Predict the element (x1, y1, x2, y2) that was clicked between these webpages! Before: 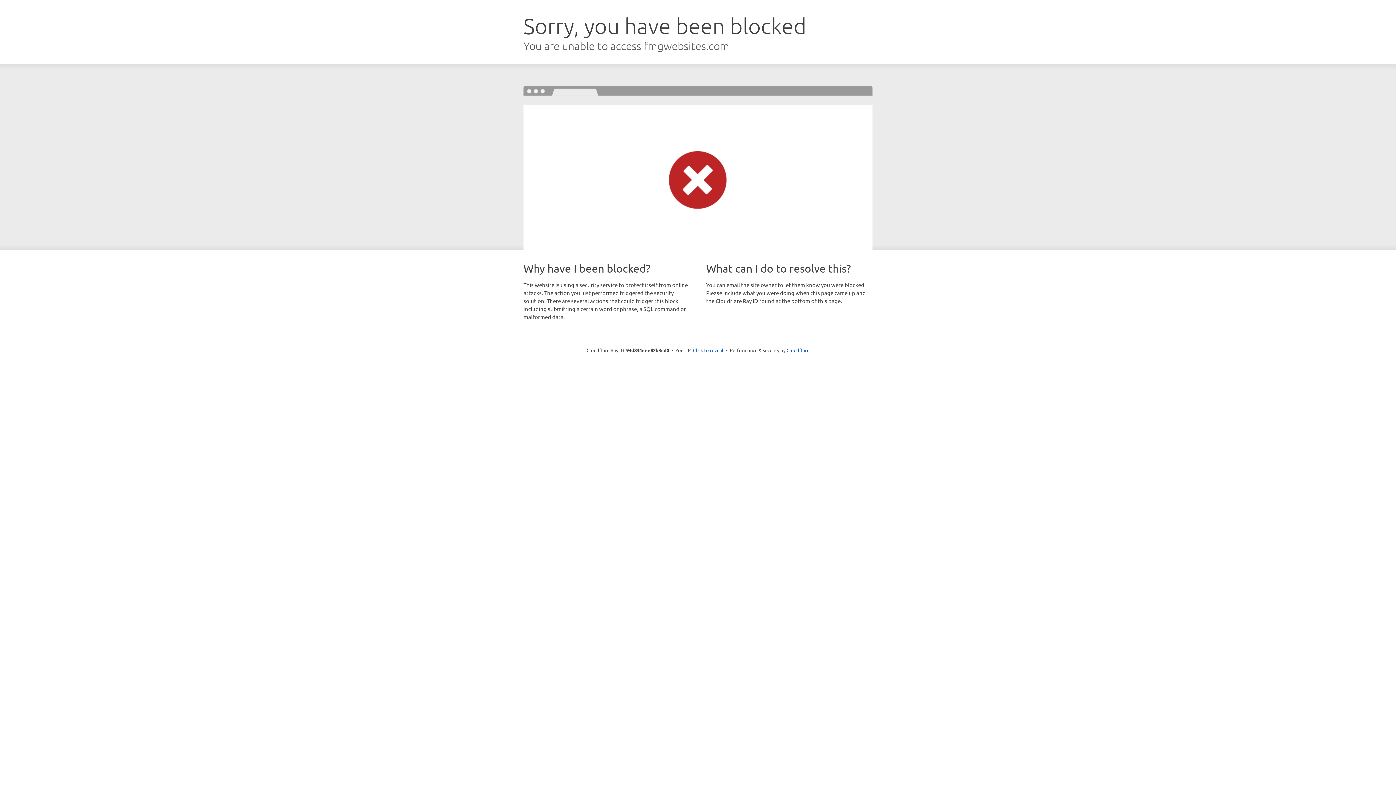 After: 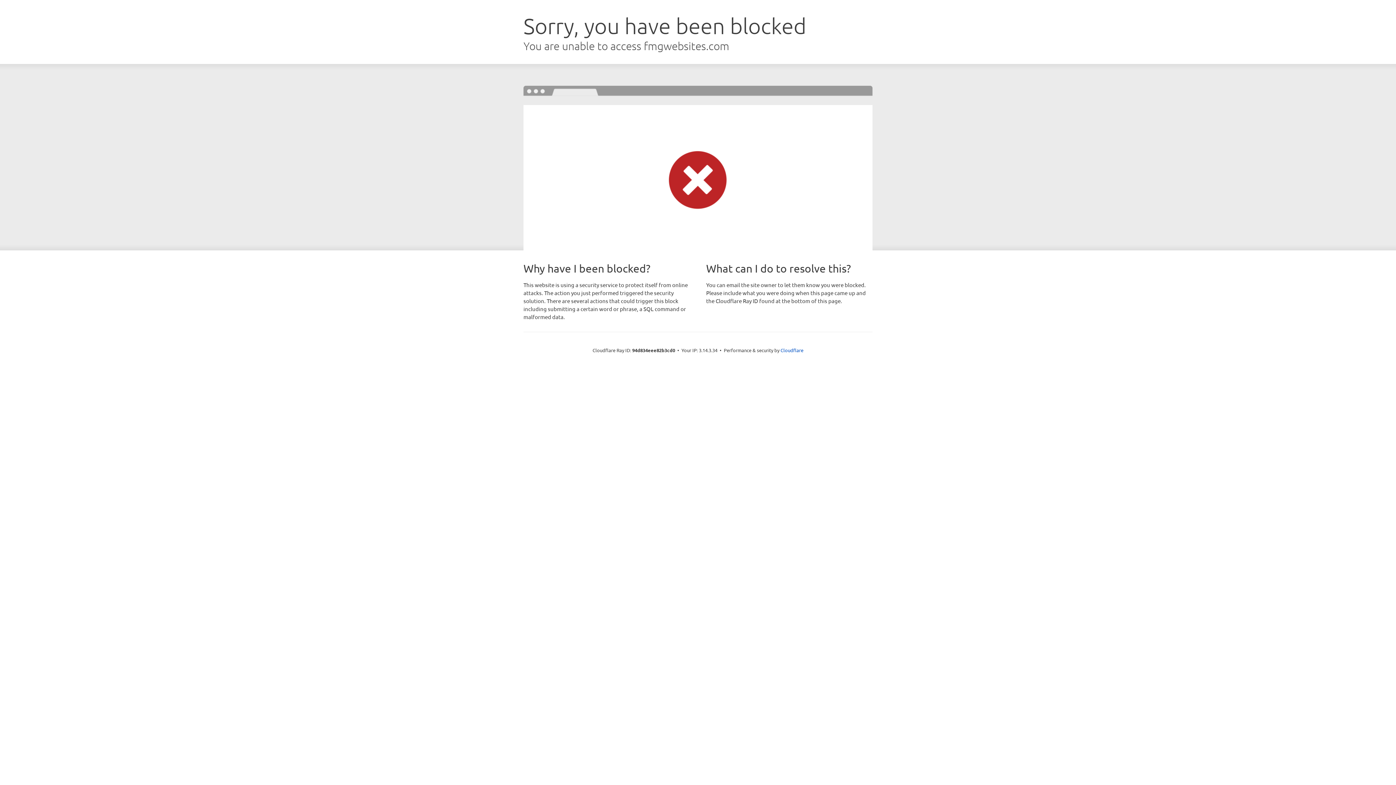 Action: label: Click to reveal bbox: (693, 346, 723, 353)